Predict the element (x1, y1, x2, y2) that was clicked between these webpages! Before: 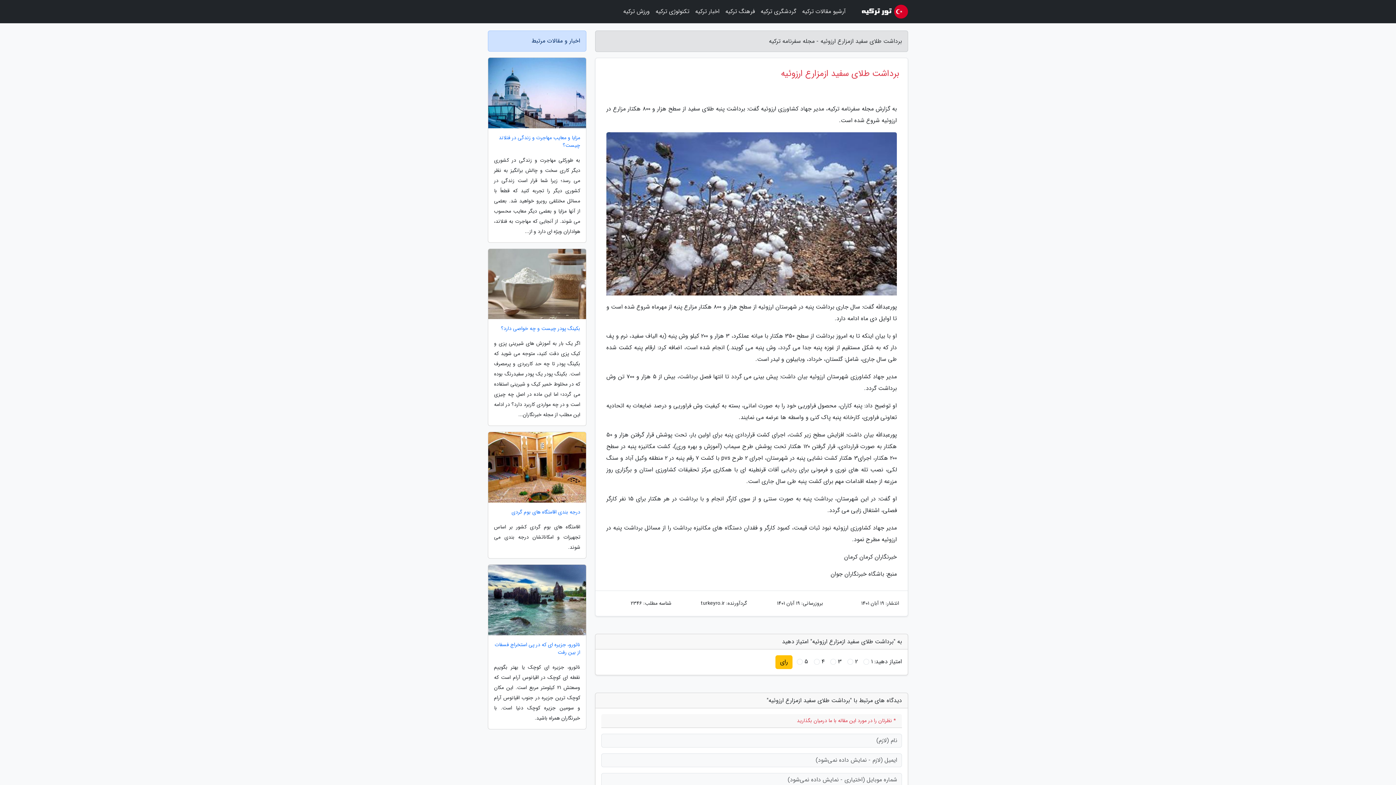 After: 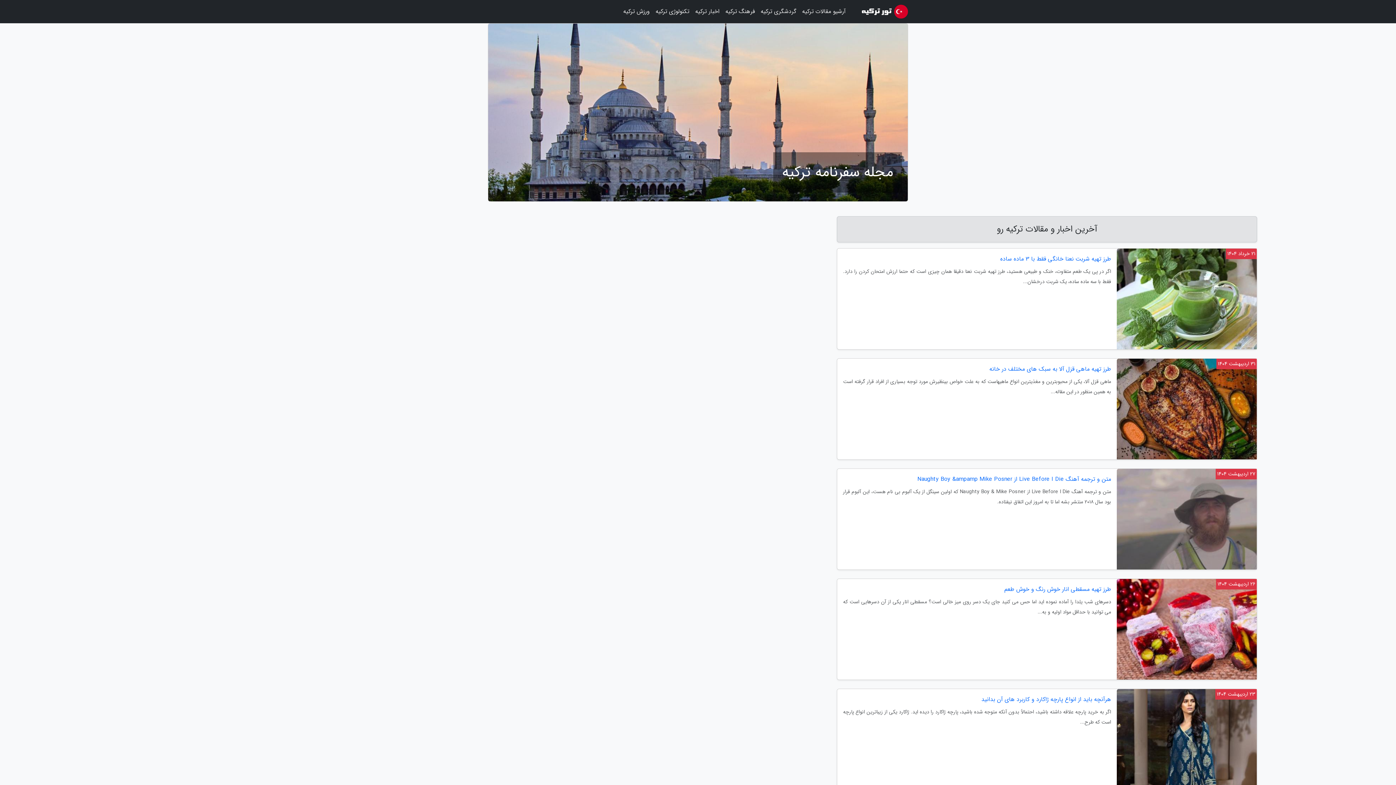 Action: bbox: (854, 2, 908, 20)